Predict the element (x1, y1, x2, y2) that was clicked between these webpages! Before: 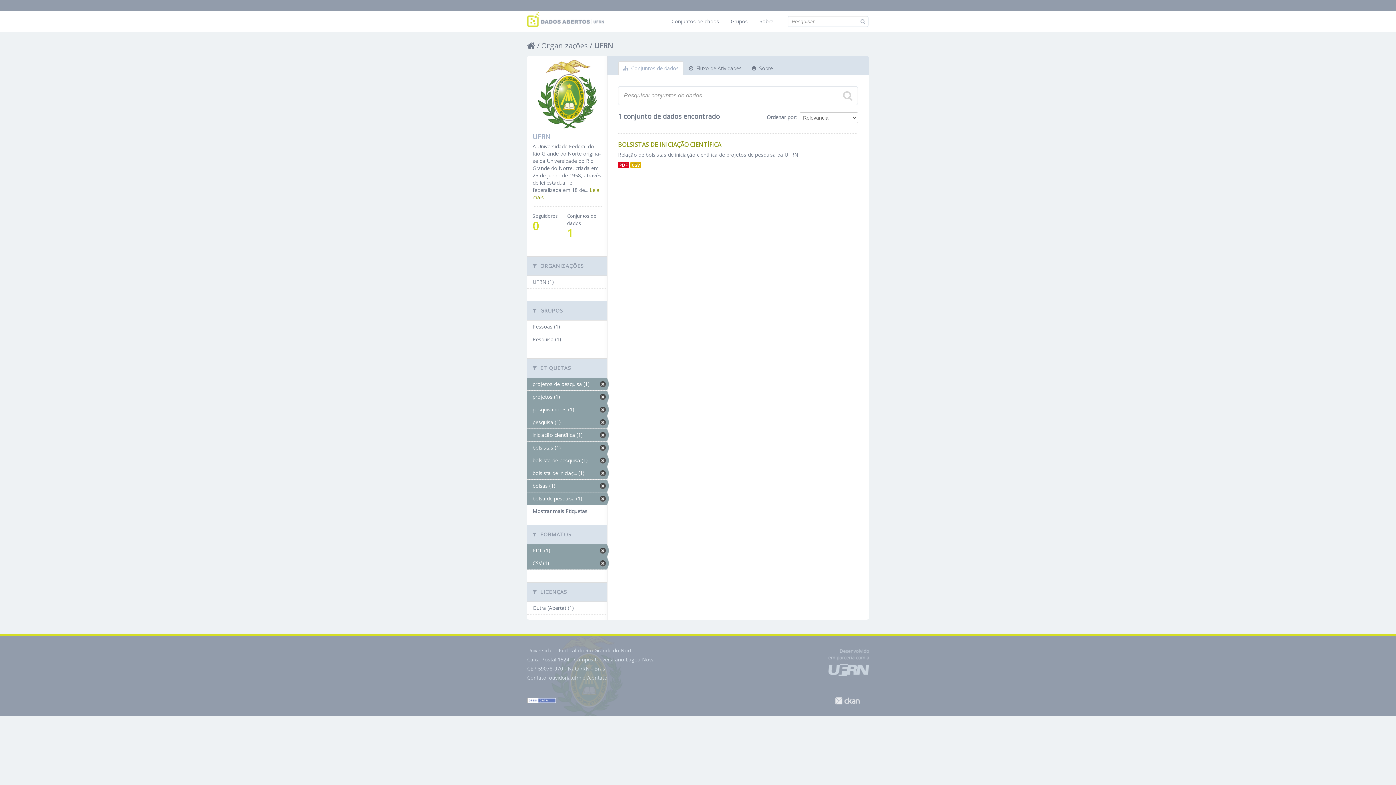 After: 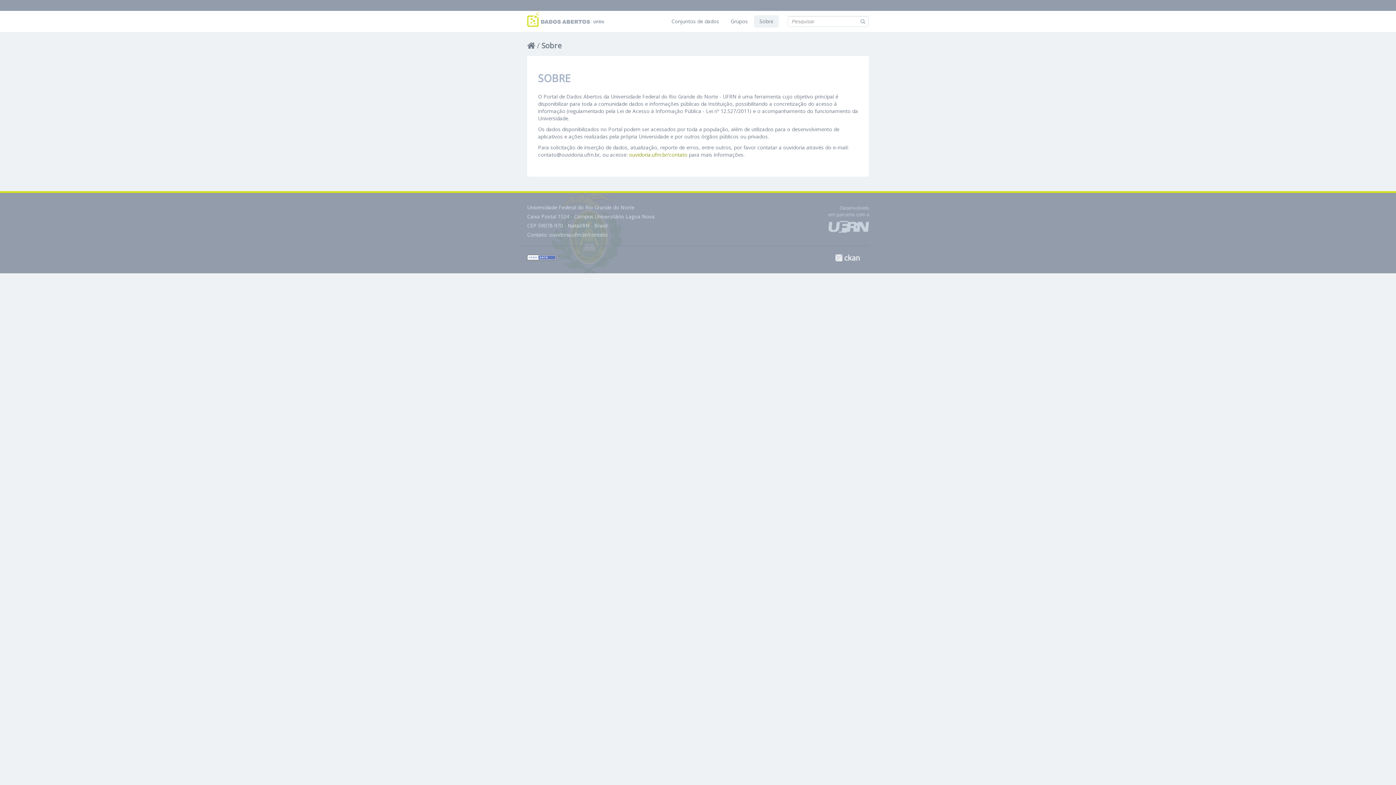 Action: bbox: (754, 15, 778, 27) label: Sobre